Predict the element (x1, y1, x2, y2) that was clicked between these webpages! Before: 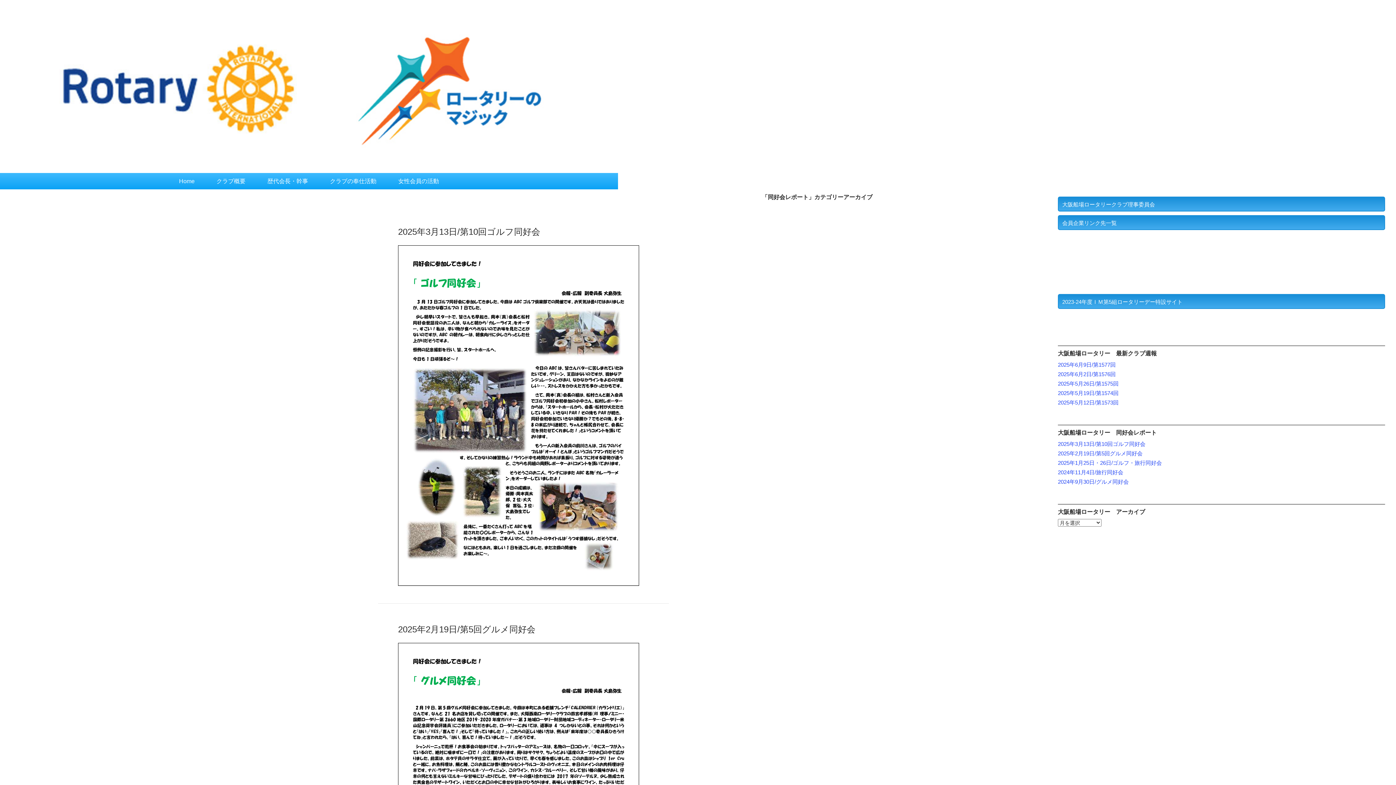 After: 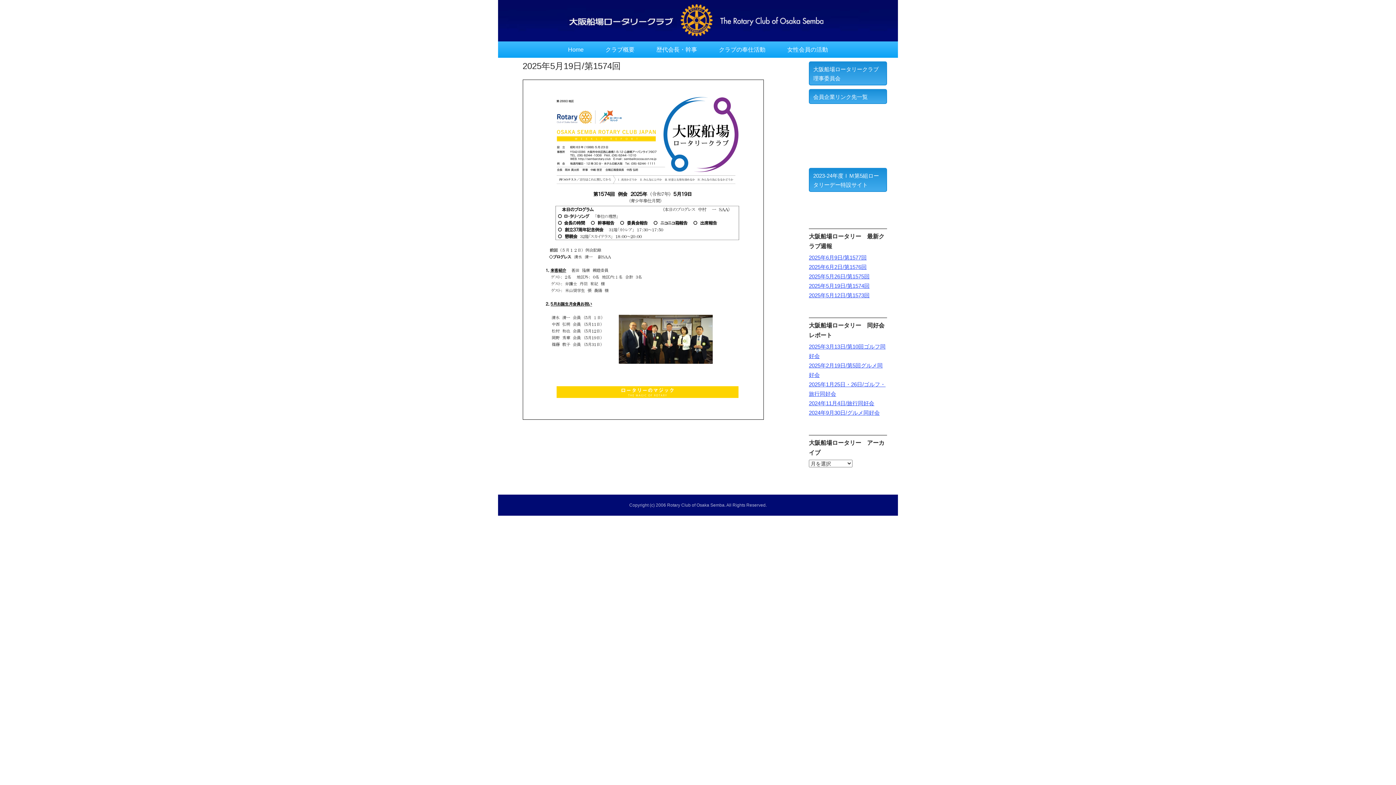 Action: bbox: (1058, 390, 1118, 396) label: 2025年5月19日/第1574回